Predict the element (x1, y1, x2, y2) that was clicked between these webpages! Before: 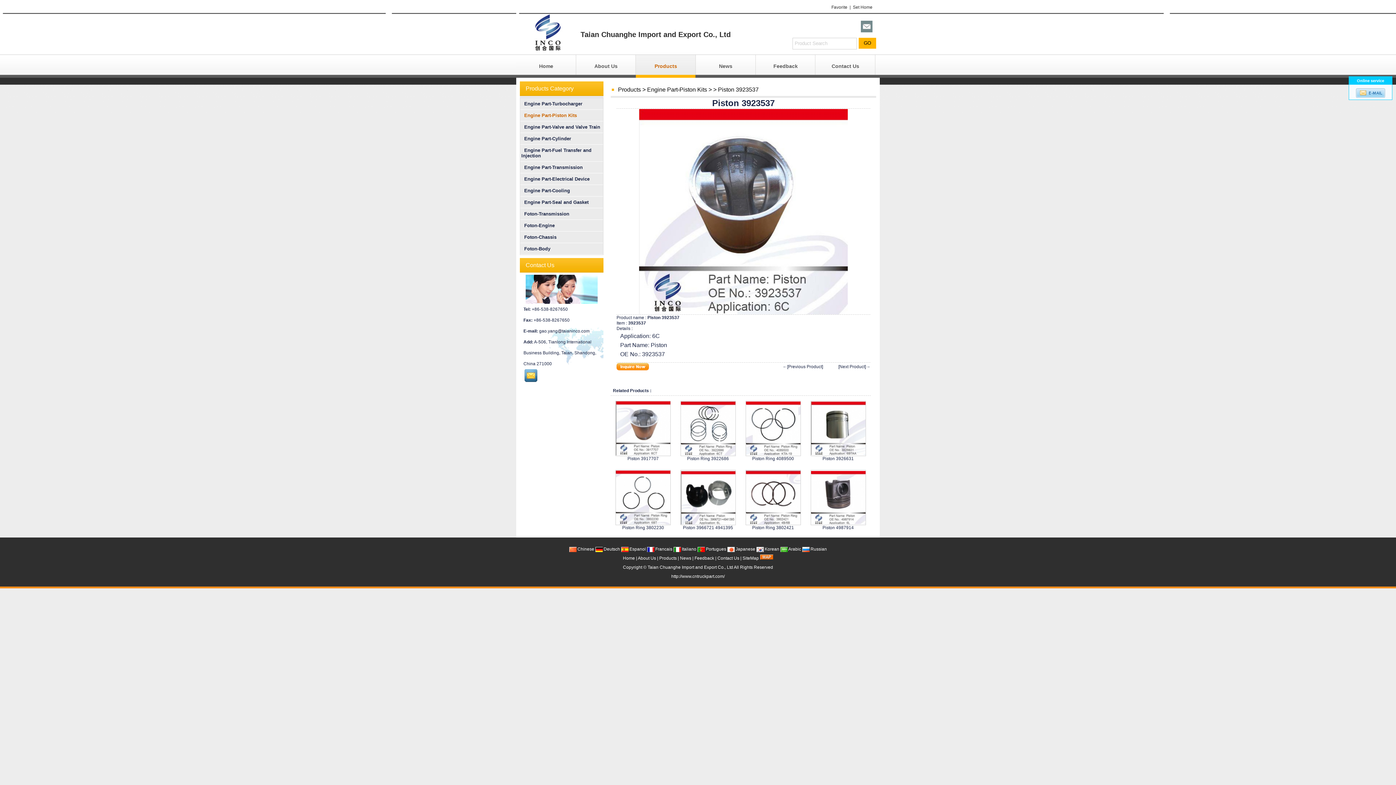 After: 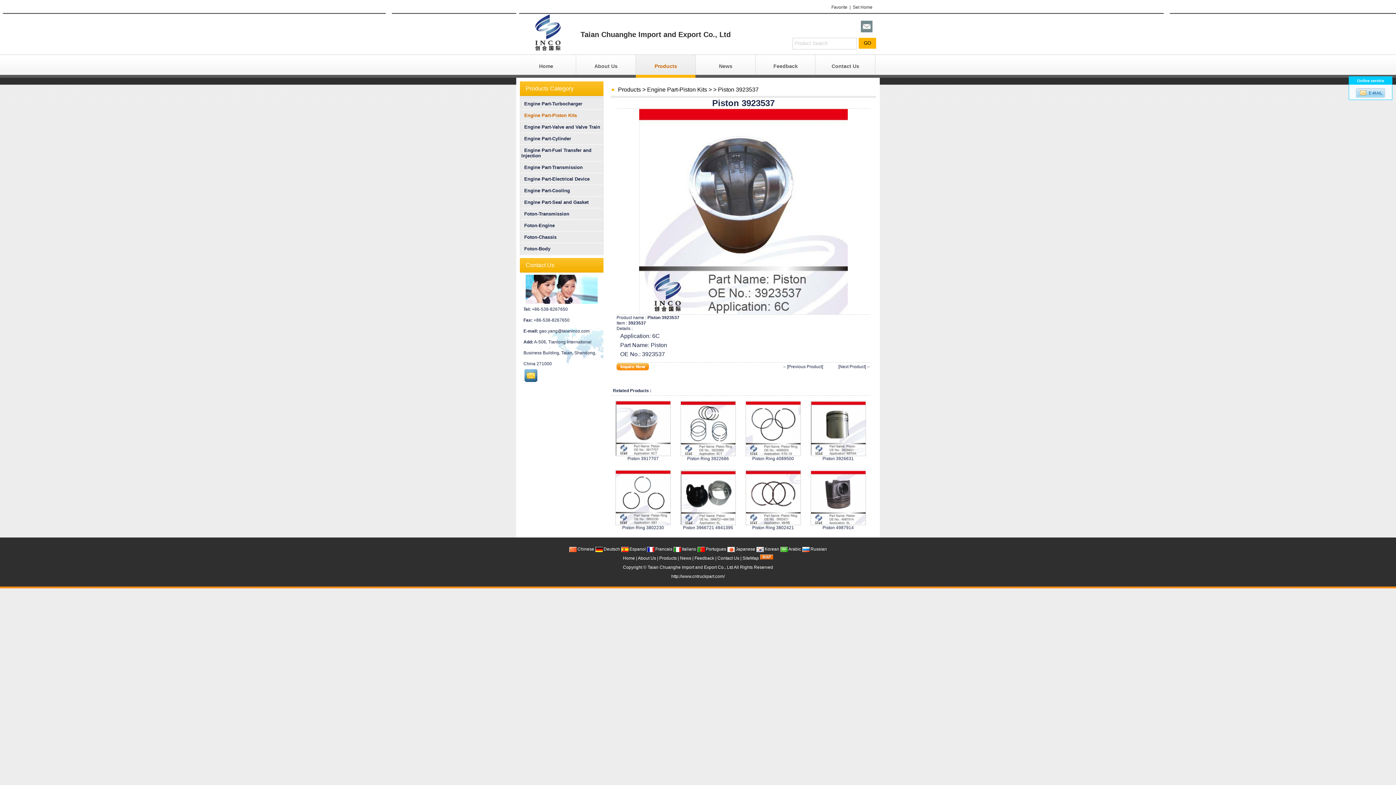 Action: label: Set Home bbox: (853, 4, 872, 9)